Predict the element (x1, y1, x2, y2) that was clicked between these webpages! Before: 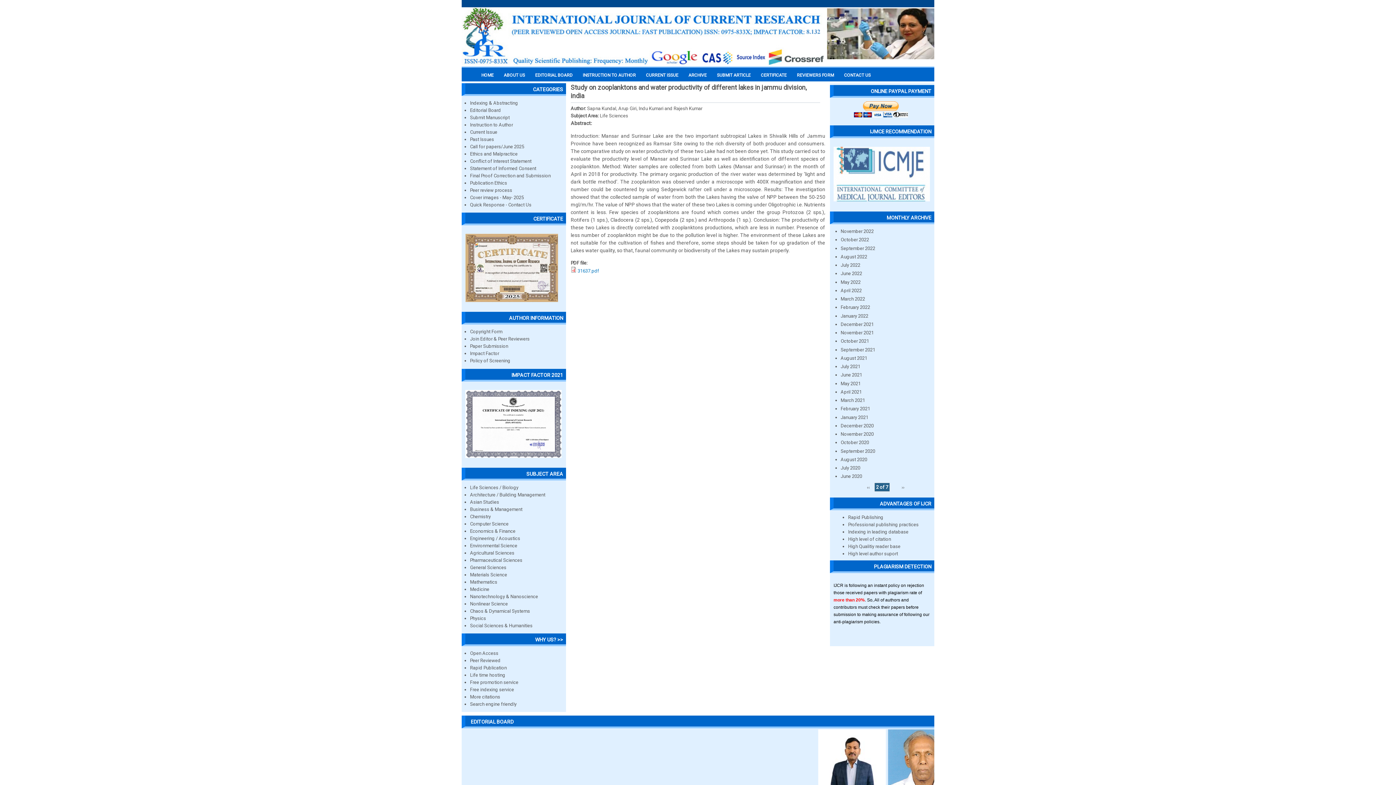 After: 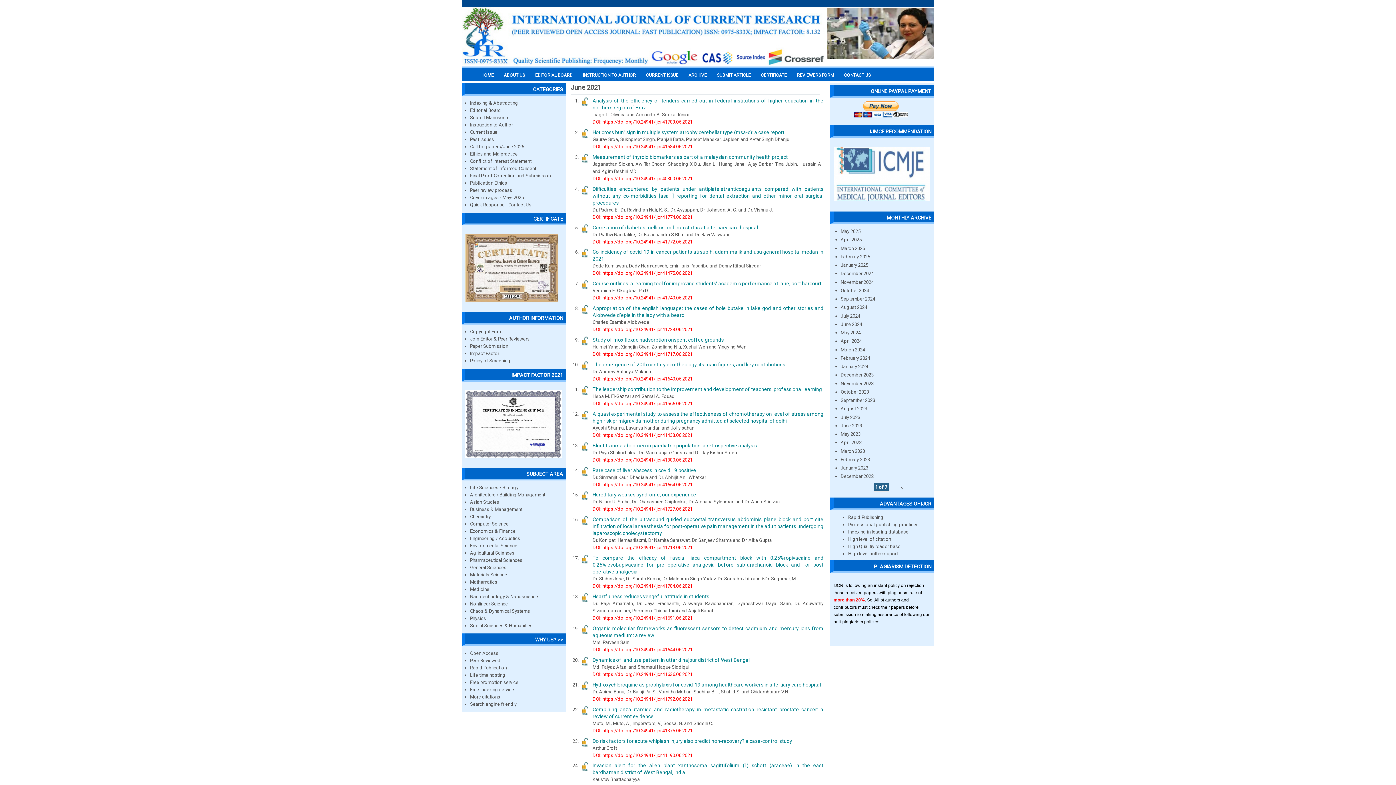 Action: bbox: (840, 372, 862, 377) label: June 2021